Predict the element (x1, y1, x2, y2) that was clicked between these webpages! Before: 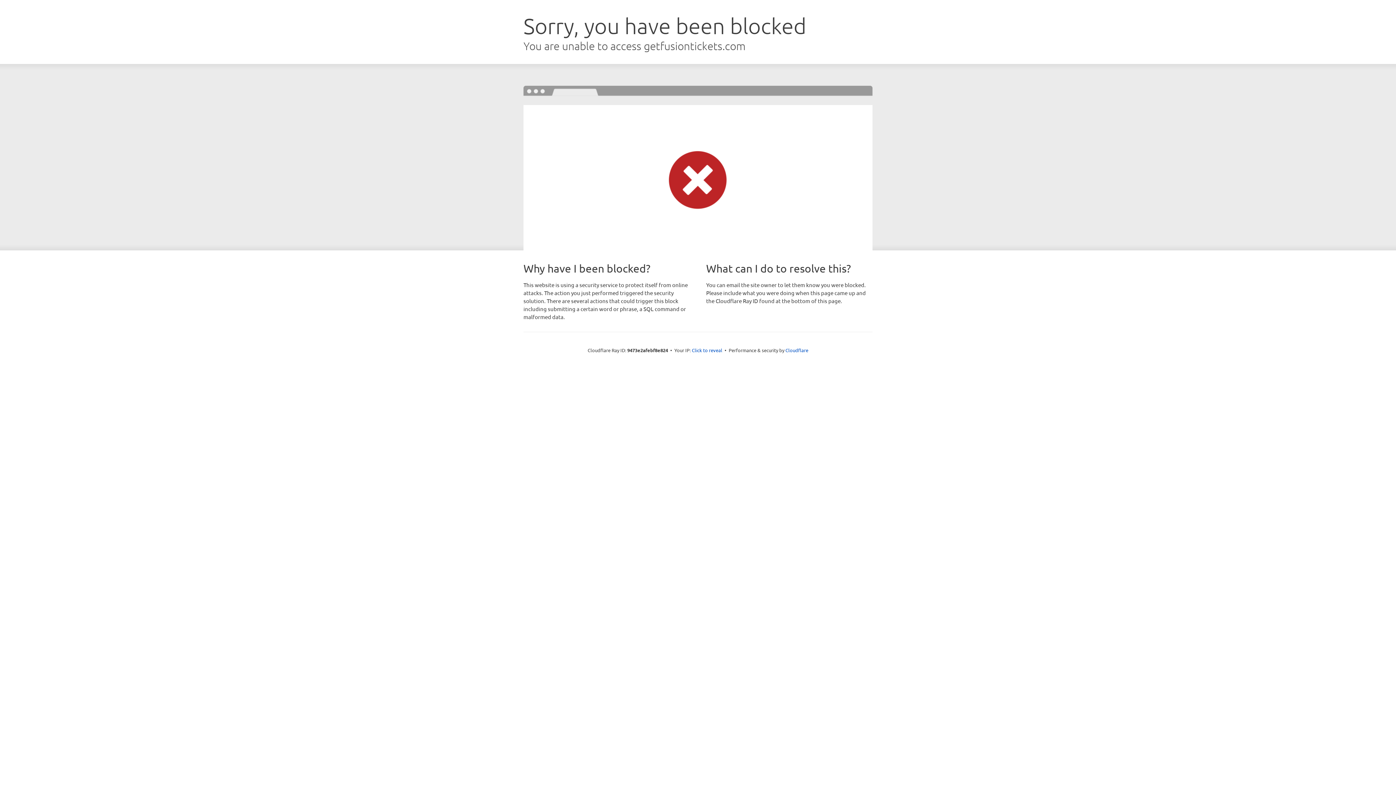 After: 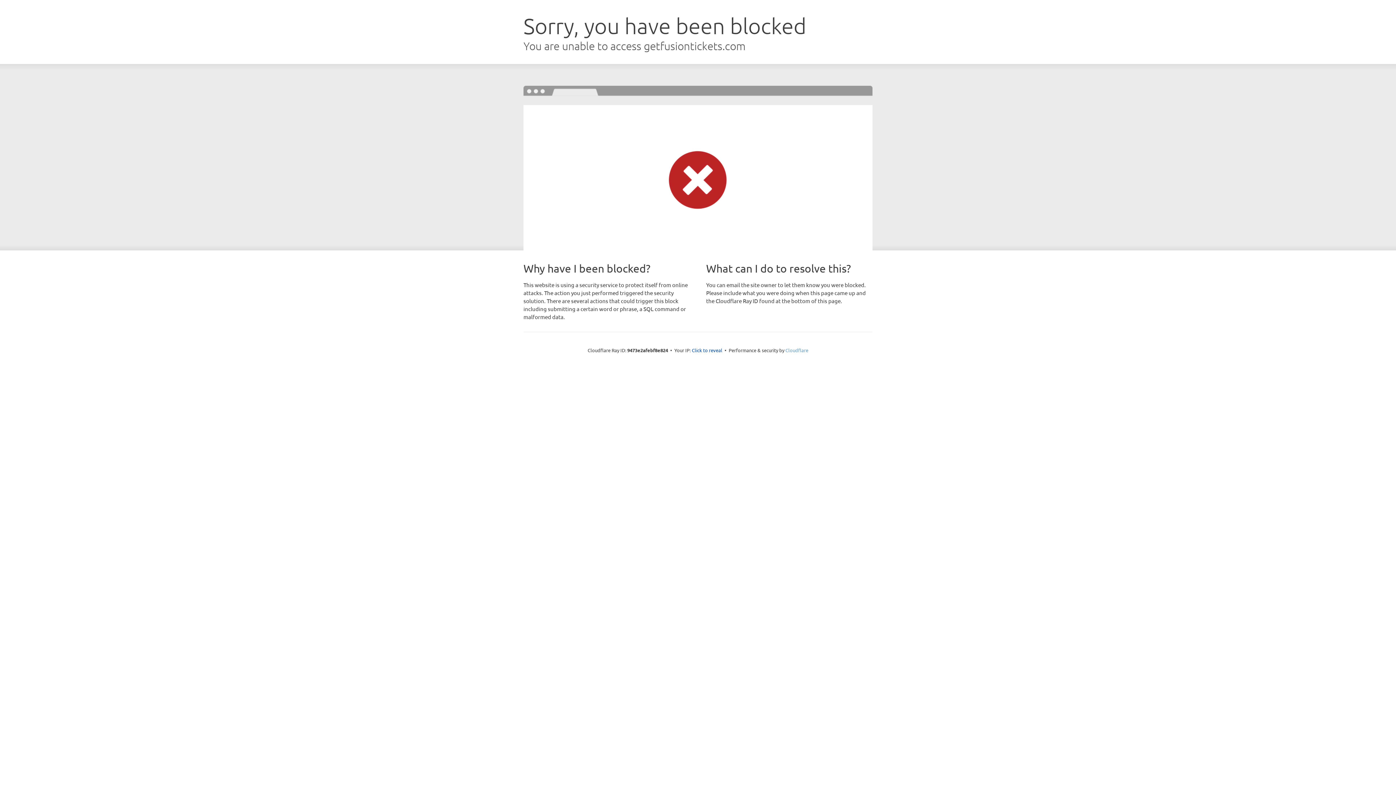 Action: bbox: (785, 347, 808, 353) label: Cloudflare